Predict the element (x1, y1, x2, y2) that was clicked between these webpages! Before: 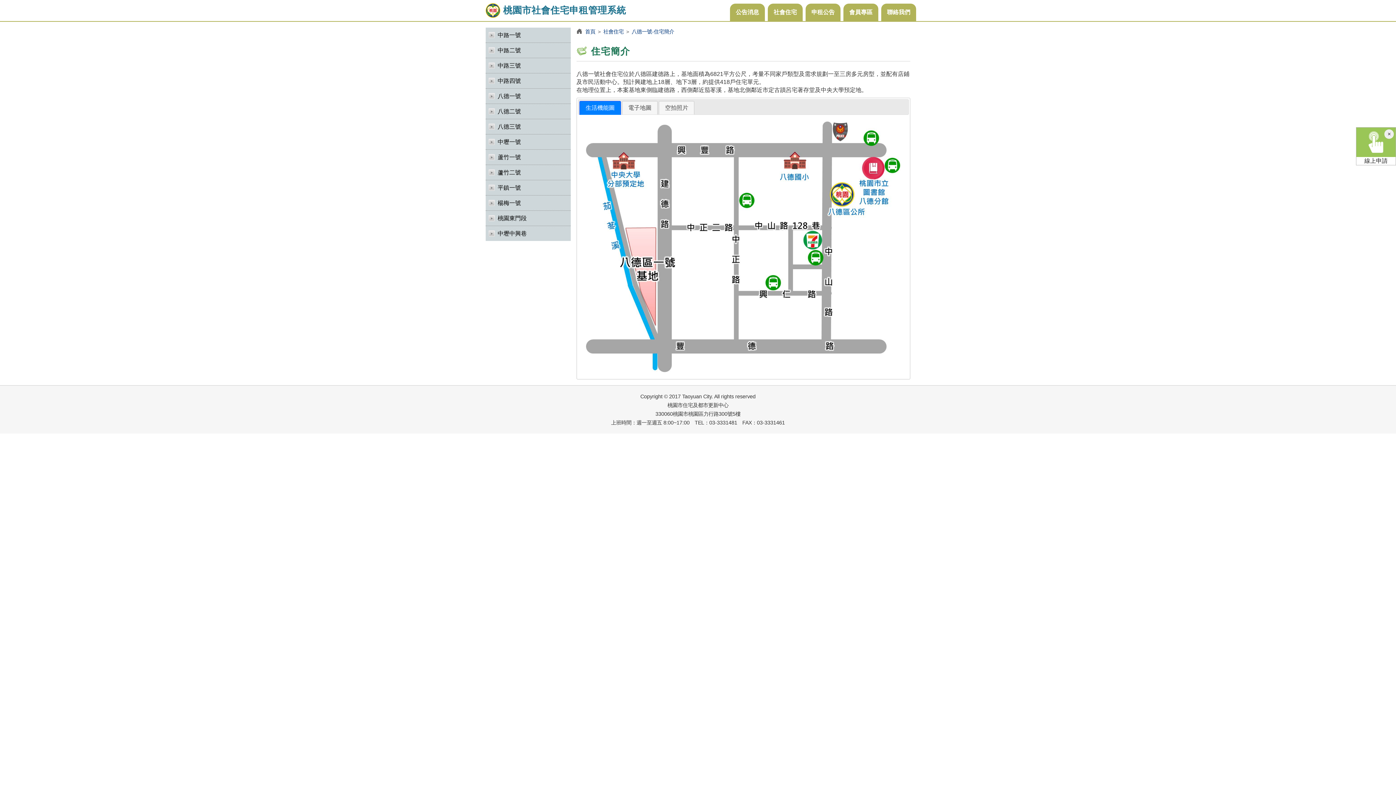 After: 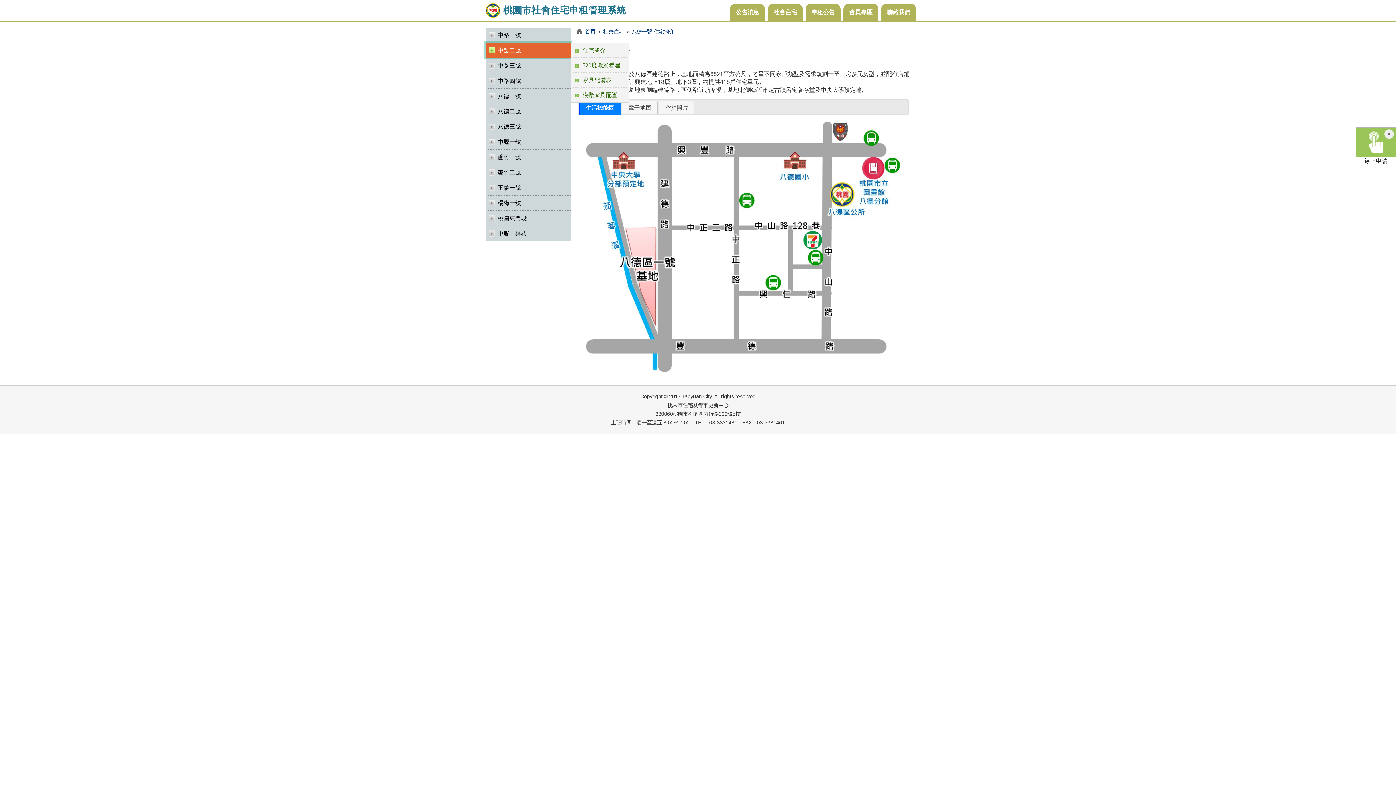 Action: label: 中路二號 bbox: (485, 42, 570, 57)